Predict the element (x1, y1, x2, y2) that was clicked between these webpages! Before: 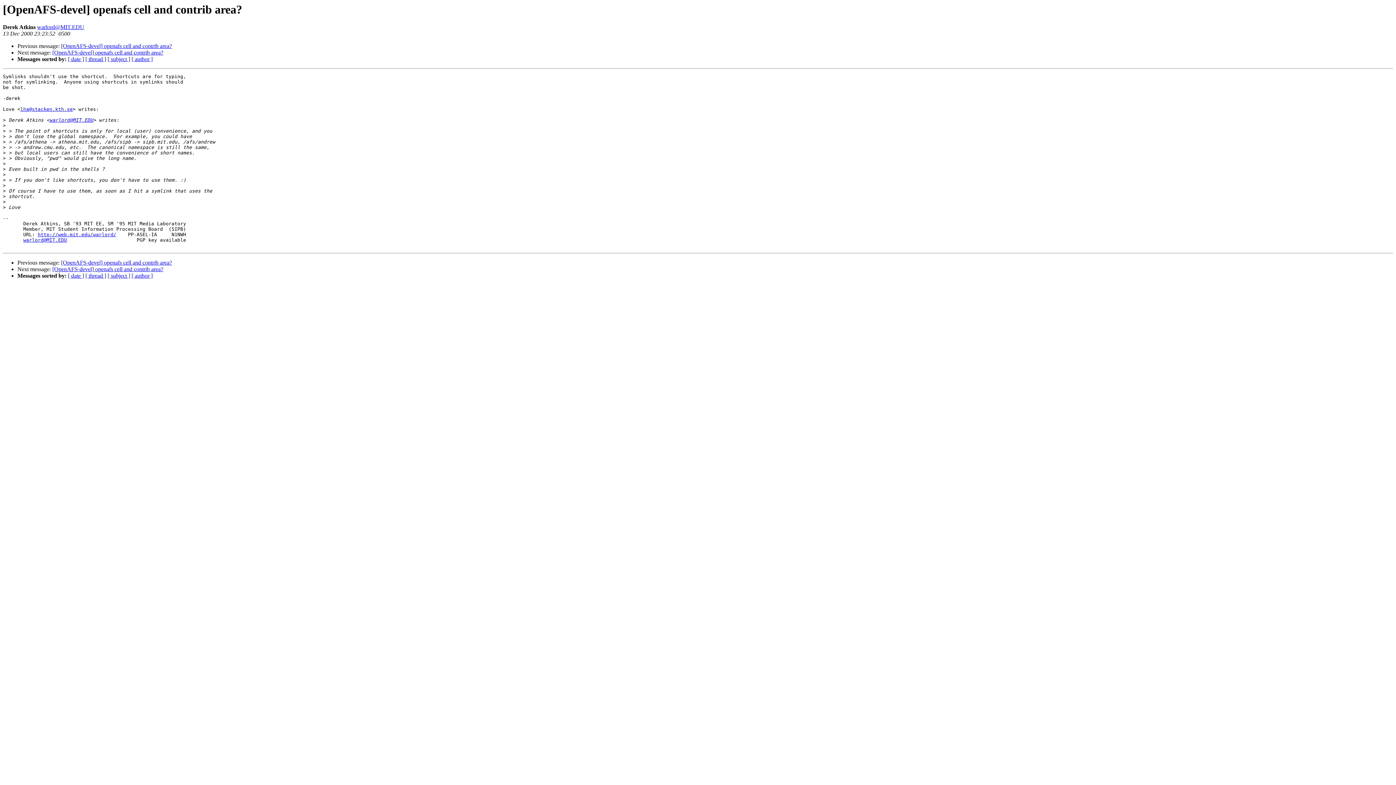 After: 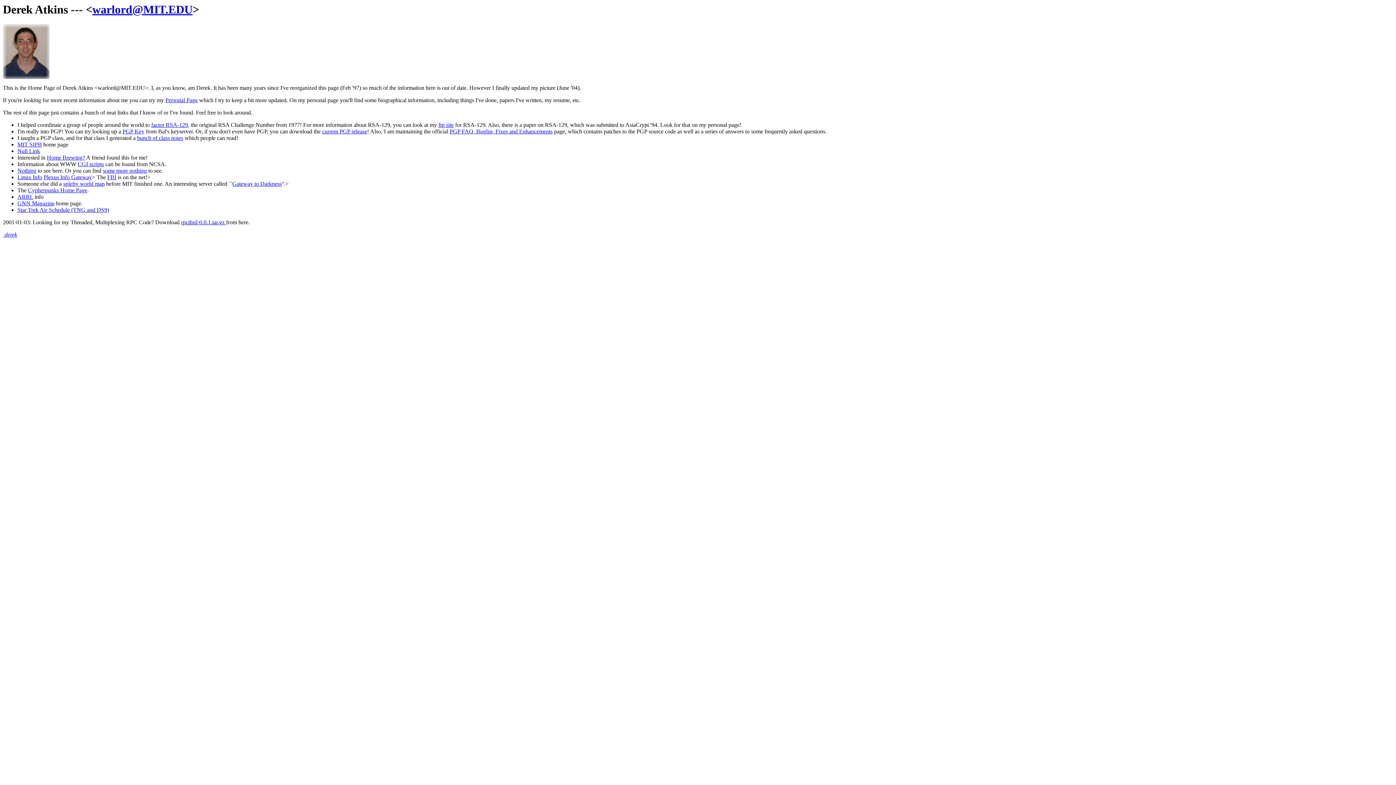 Action: label: http://web.mit.edu/warlord/ bbox: (37, 232, 116, 237)